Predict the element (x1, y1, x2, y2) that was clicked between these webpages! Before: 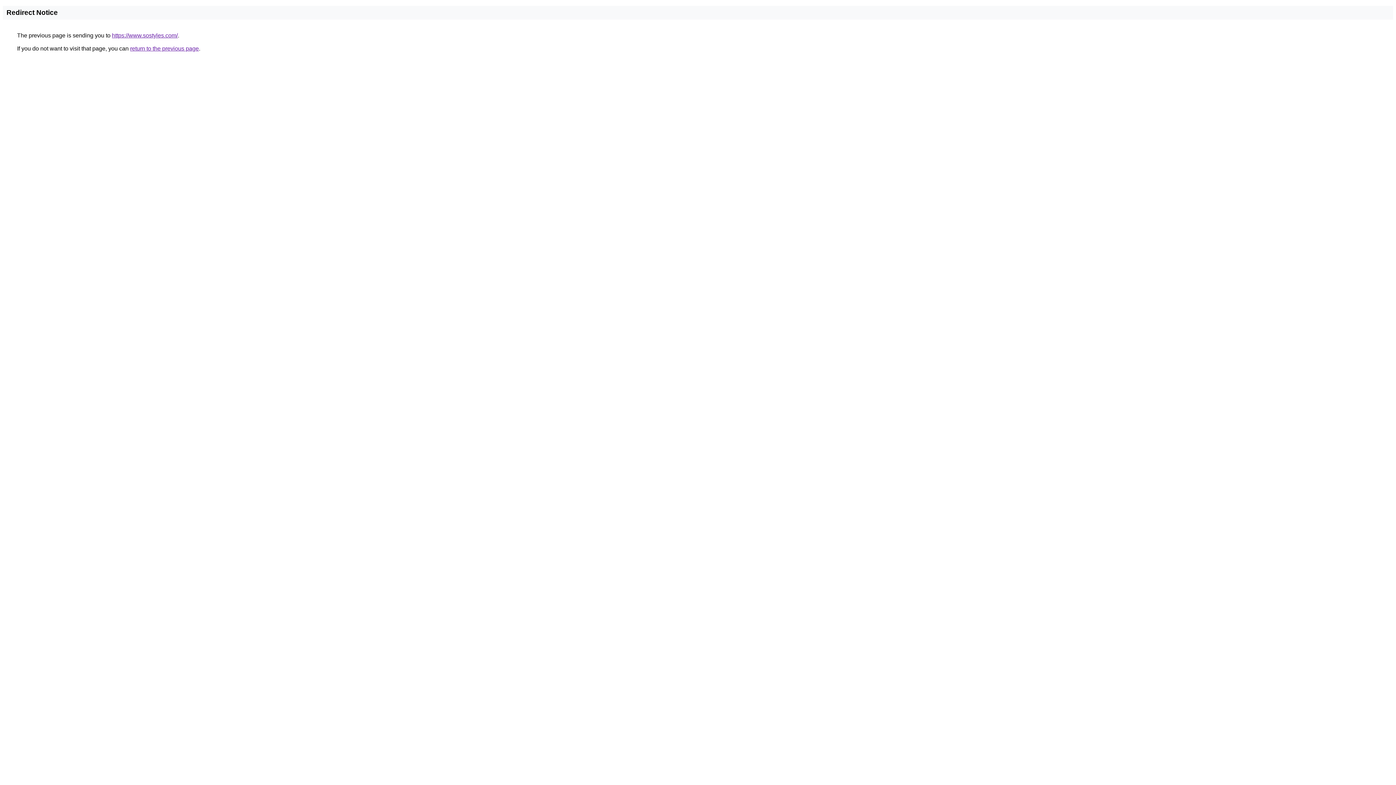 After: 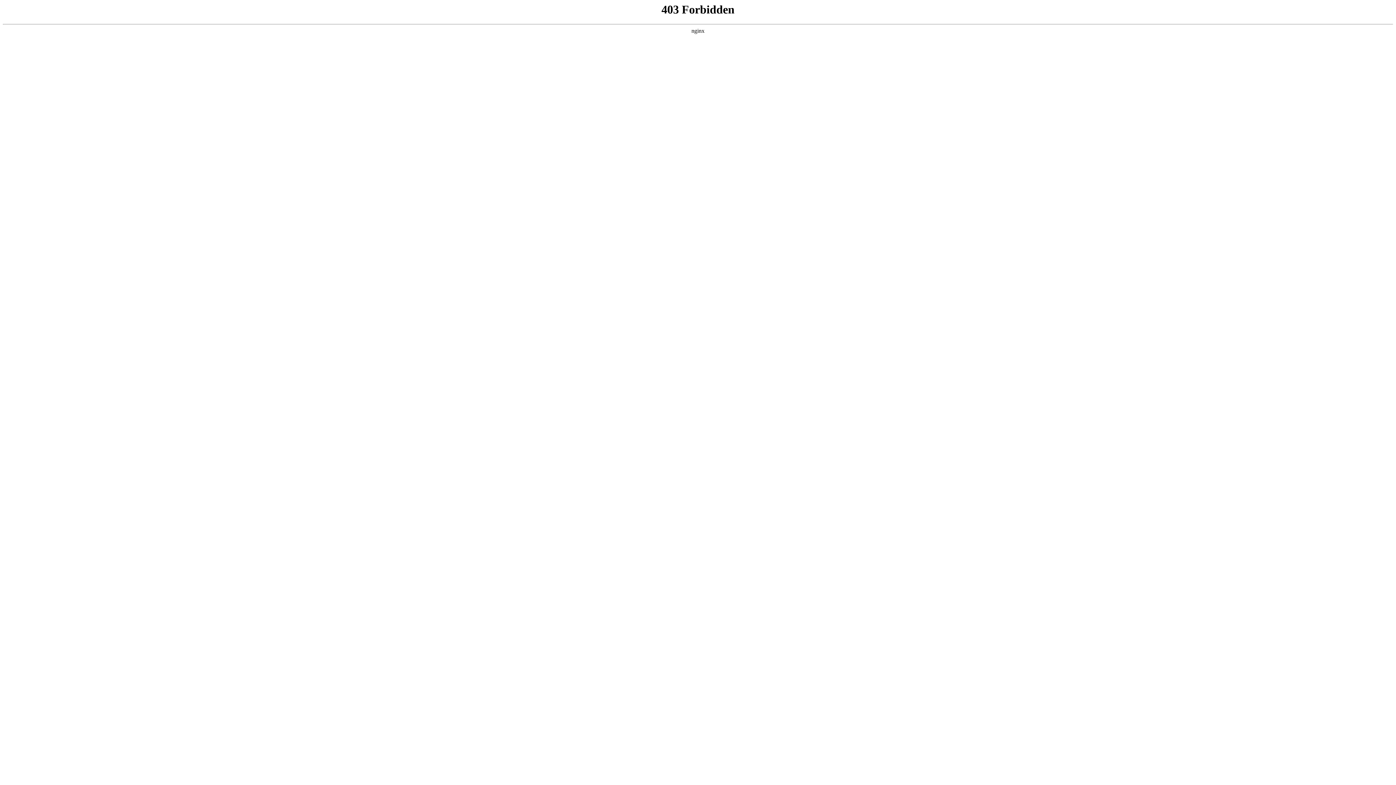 Action: bbox: (112, 32, 177, 38) label: https://www.sostyles.com/